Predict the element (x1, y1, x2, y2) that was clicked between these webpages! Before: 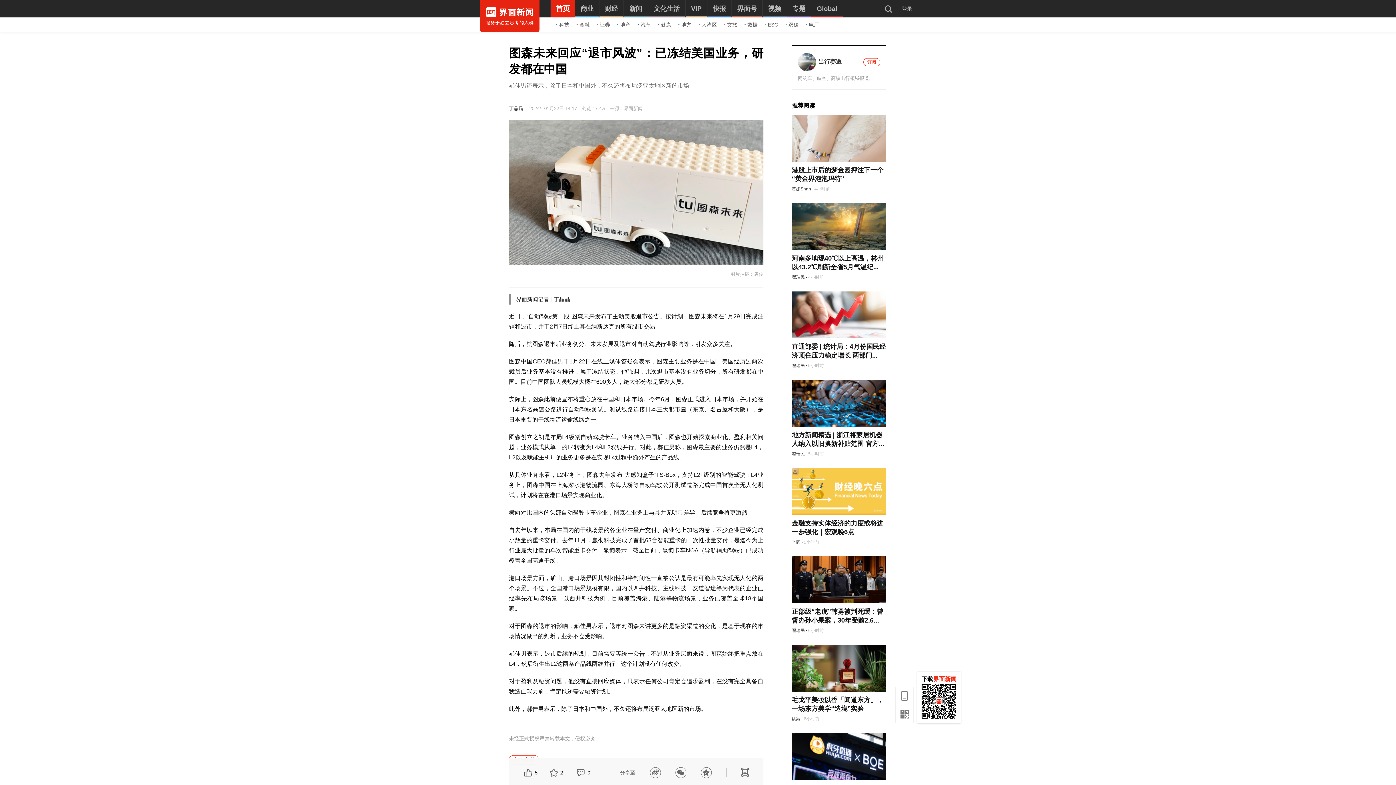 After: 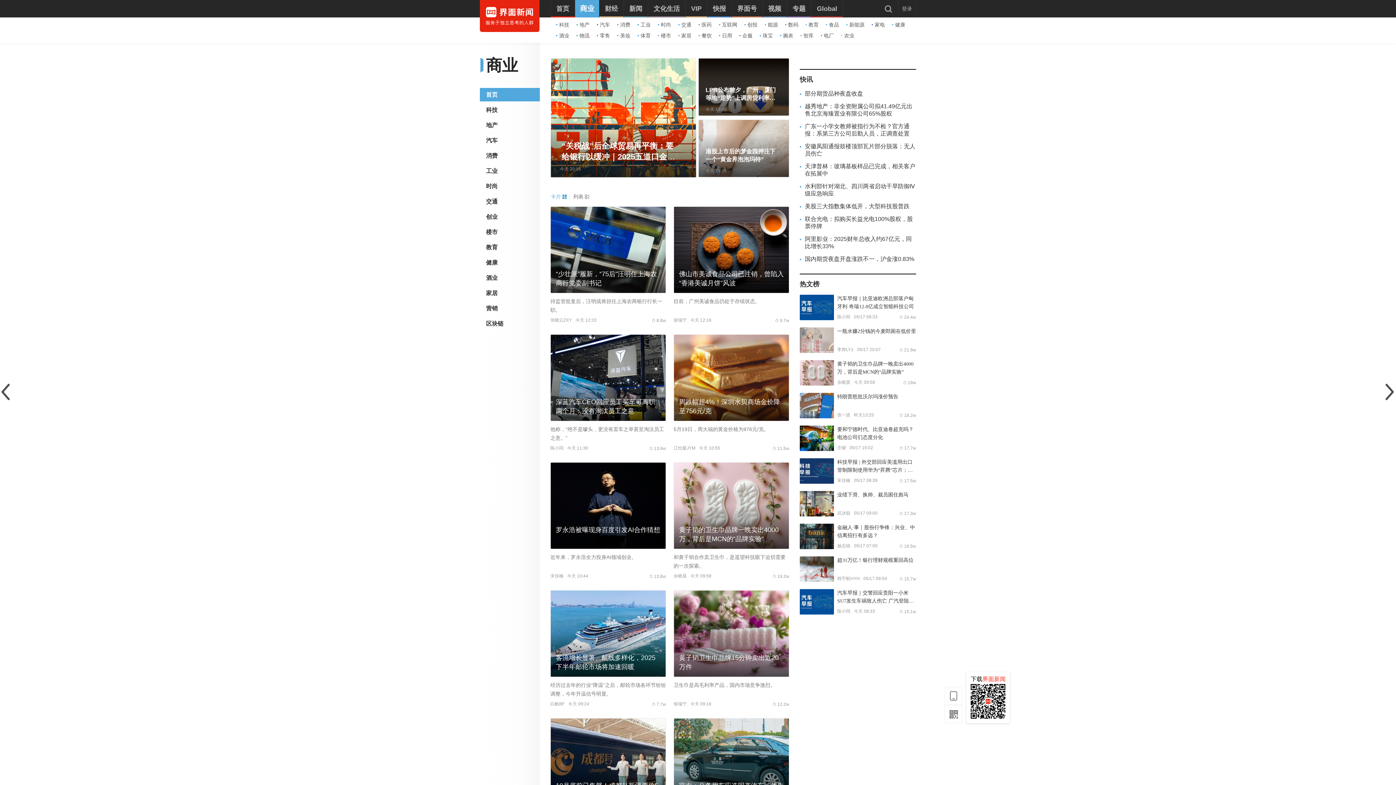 Action: bbox: (575, 0, 599, 17) label: 商业